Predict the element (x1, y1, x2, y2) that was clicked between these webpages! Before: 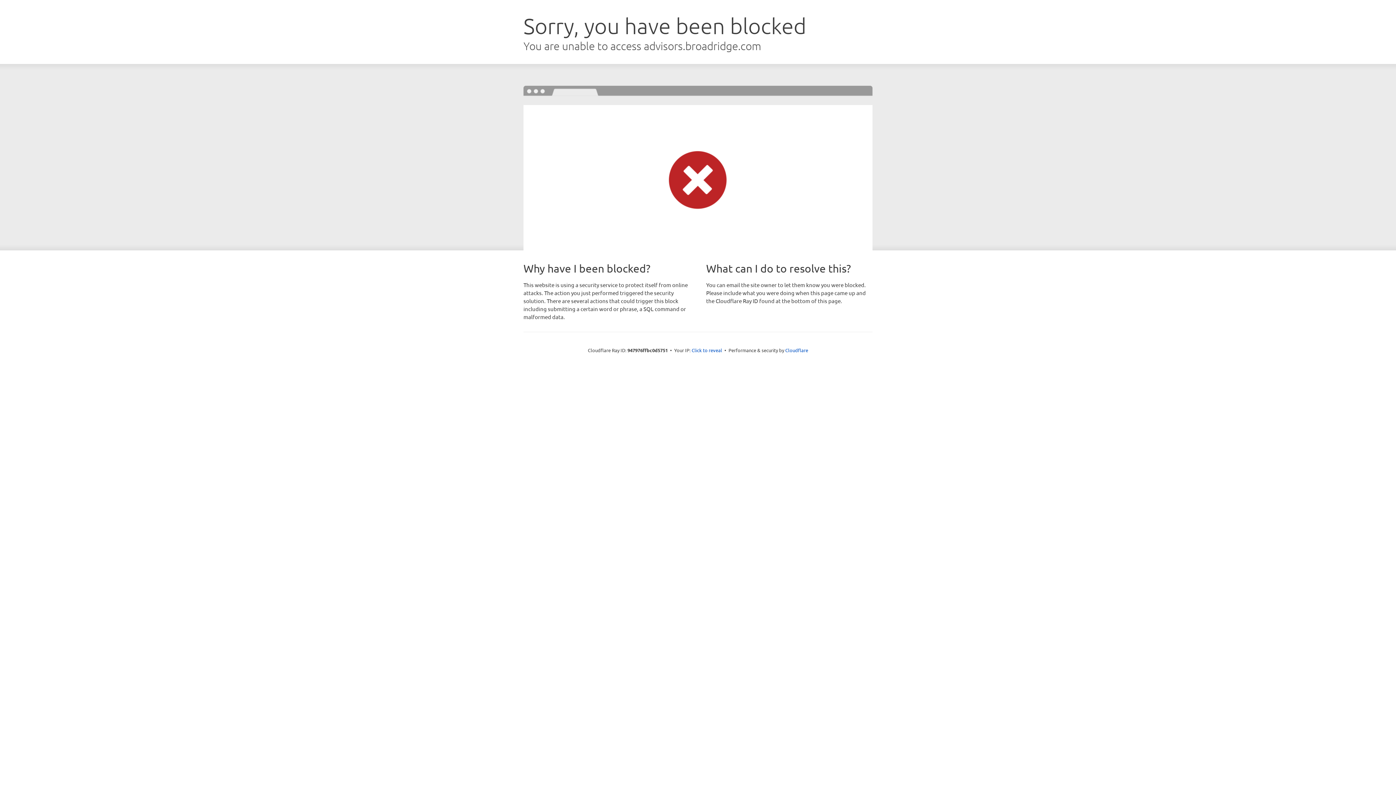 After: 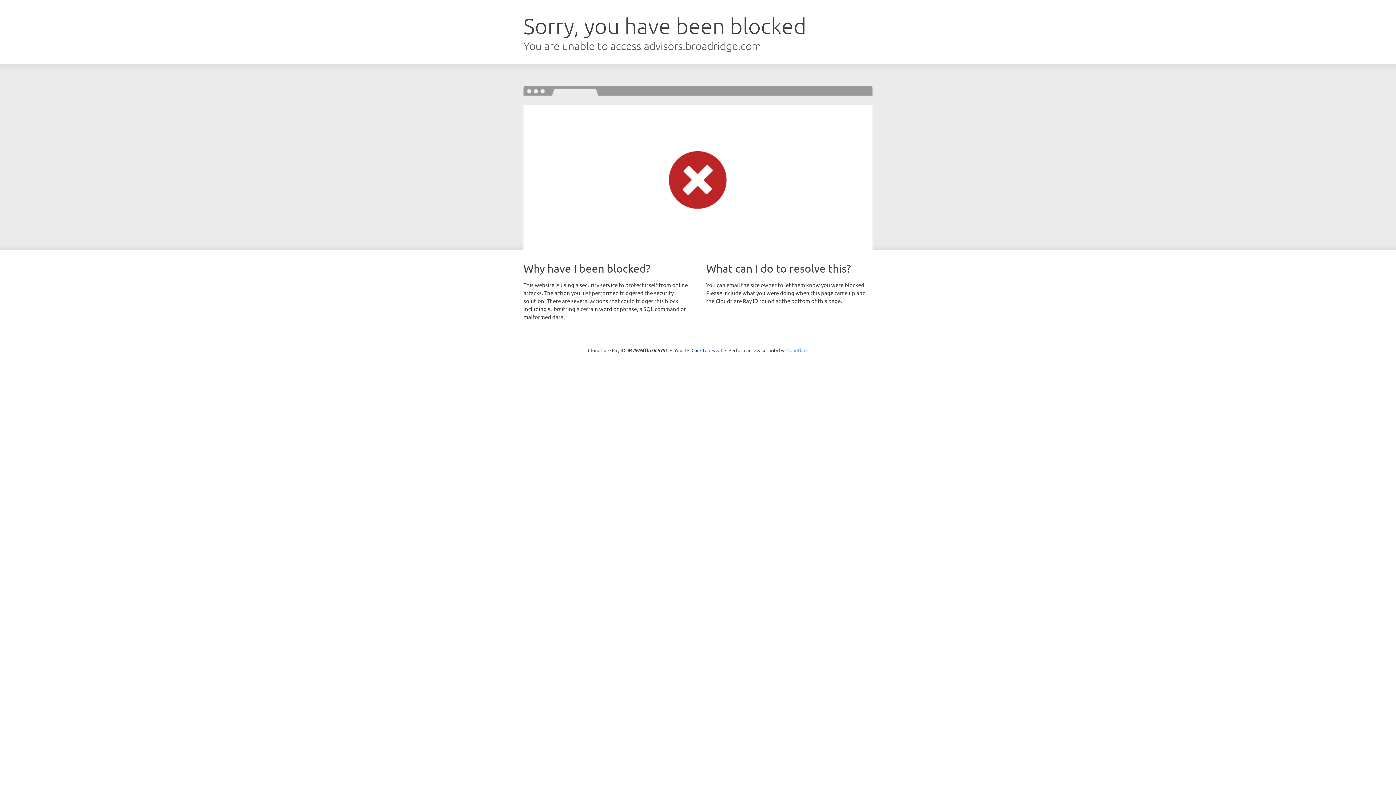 Action: bbox: (785, 347, 808, 353) label: Cloudflare